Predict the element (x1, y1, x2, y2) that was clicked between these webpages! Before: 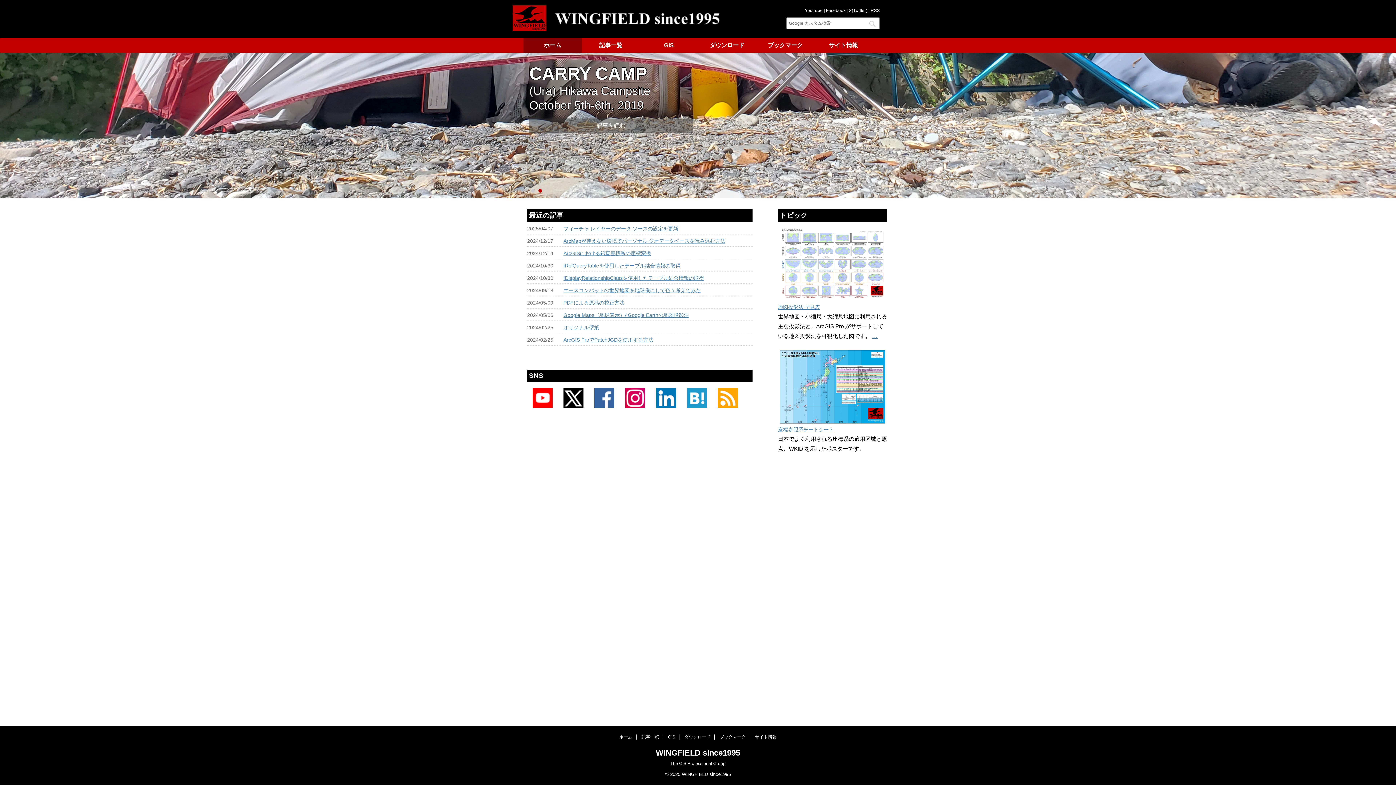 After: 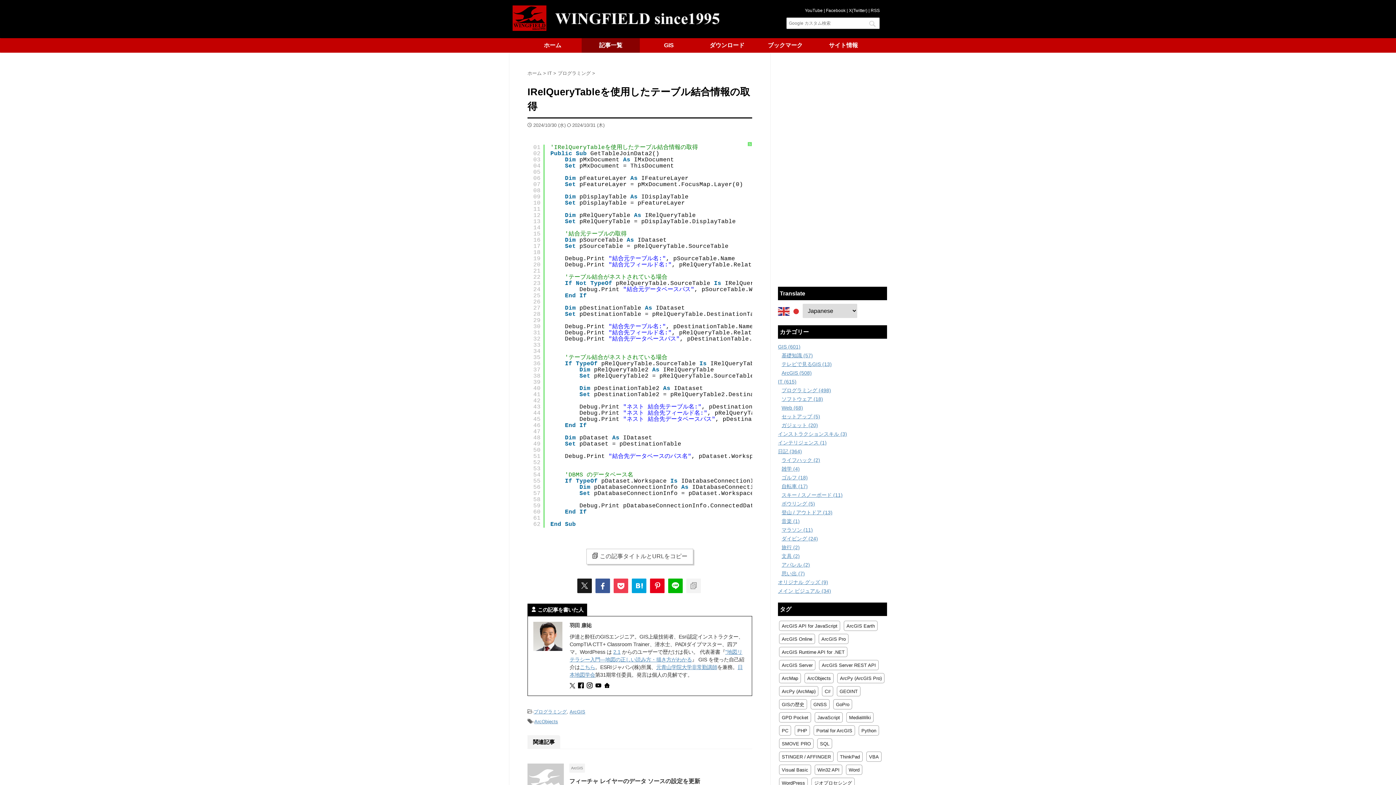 Action: bbox: (563, 262, 680, 268) label: IRelQueryTableを使用したテーブル結合情報の取得